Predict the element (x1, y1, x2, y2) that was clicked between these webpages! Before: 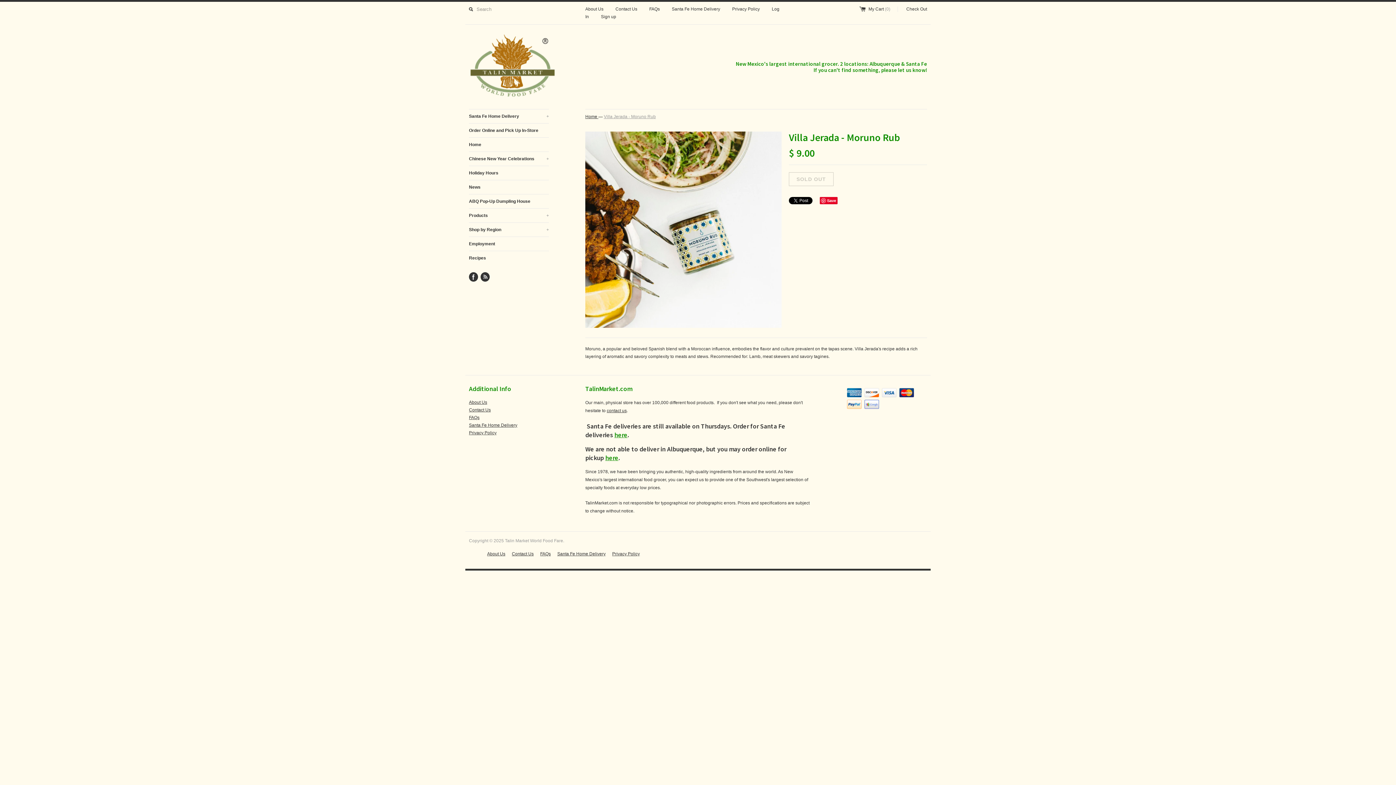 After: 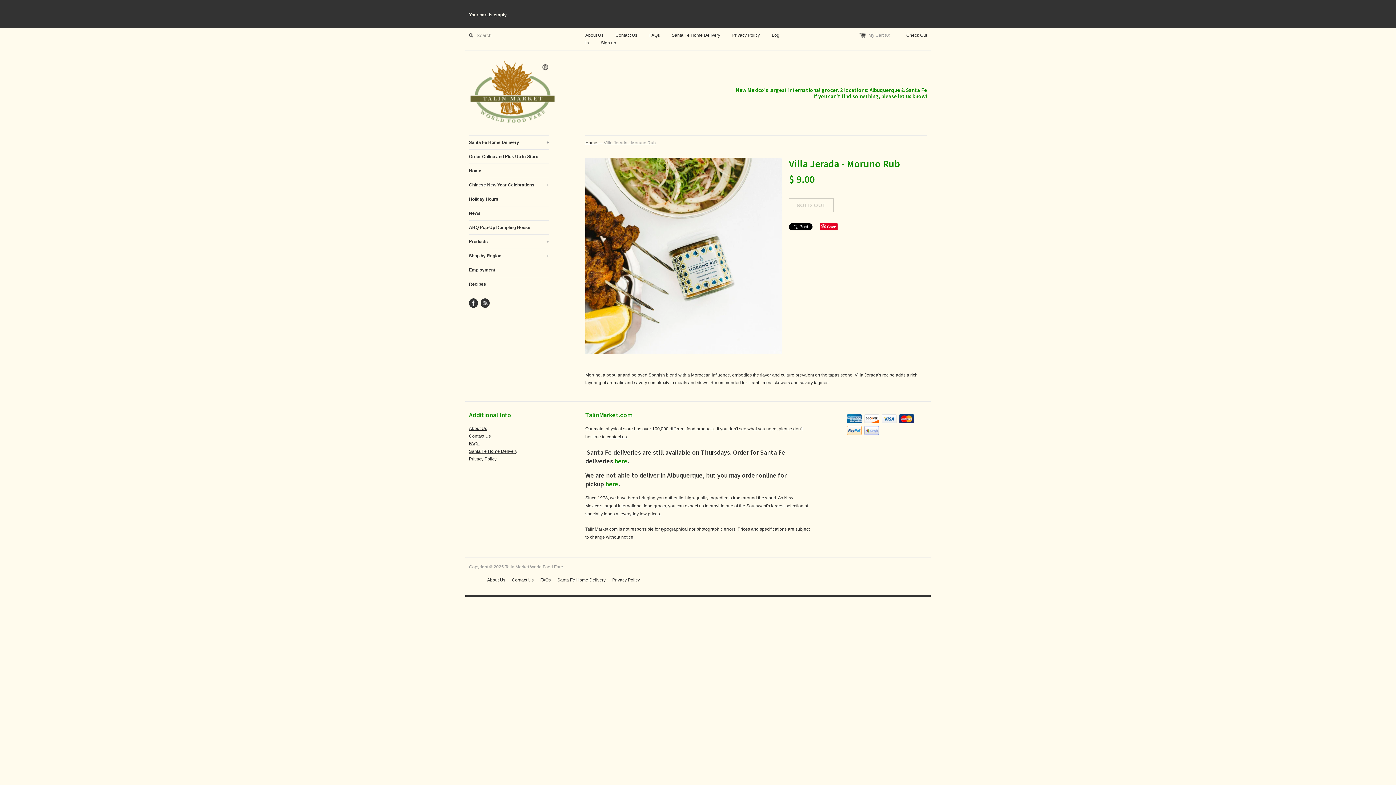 Action: bbox: (859, 6, 898, 12) label: My Cart (0)